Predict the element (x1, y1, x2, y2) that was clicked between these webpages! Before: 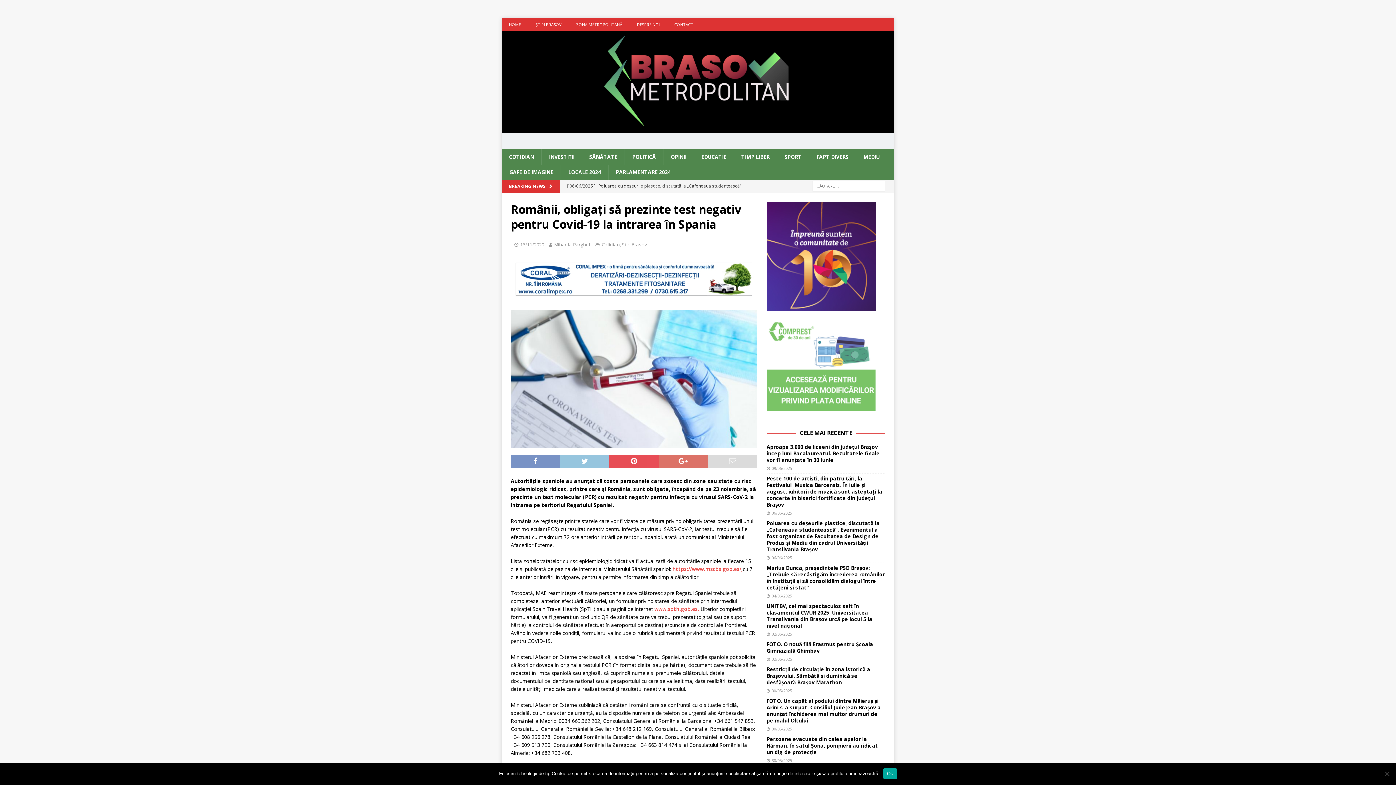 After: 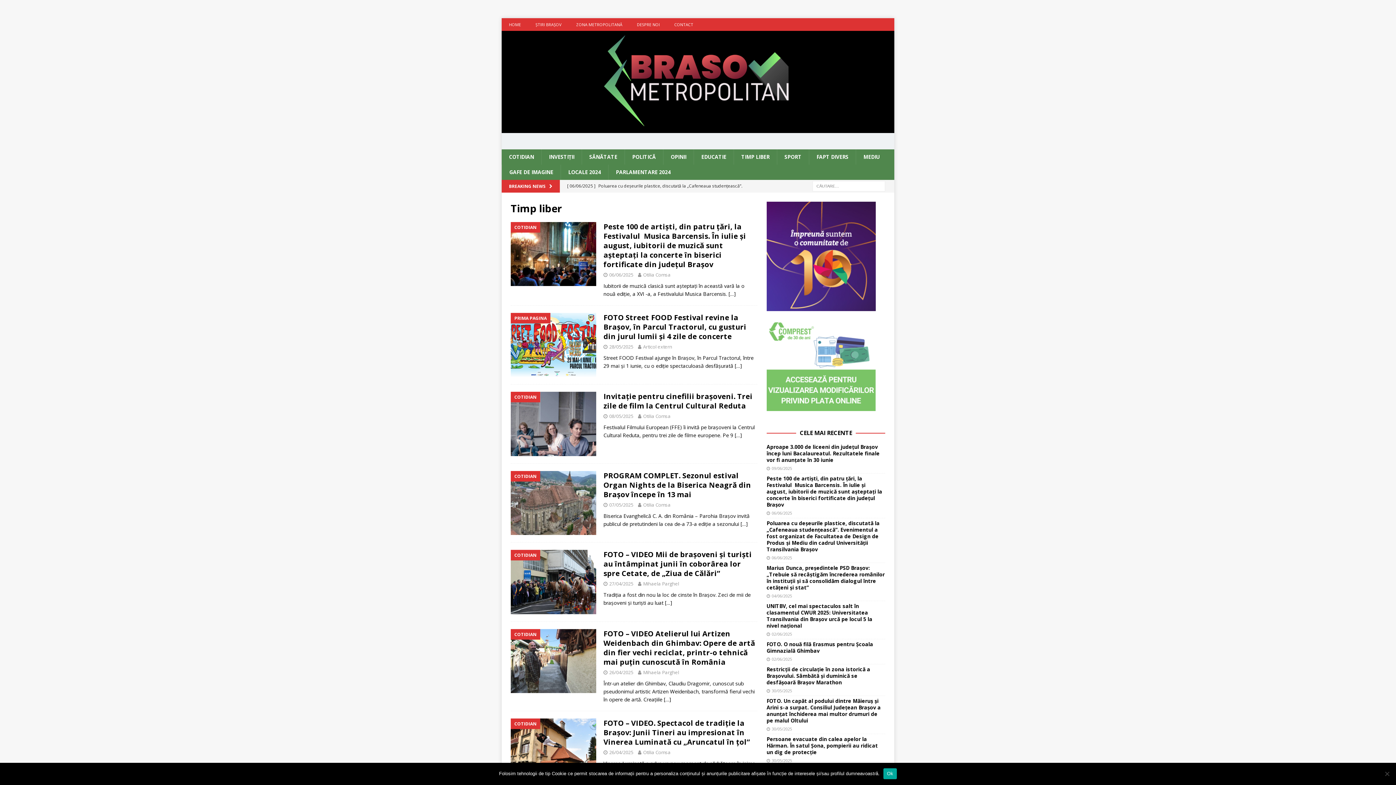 Action: label: TIMP LIBER bbox: (733, 149, 777, 164)